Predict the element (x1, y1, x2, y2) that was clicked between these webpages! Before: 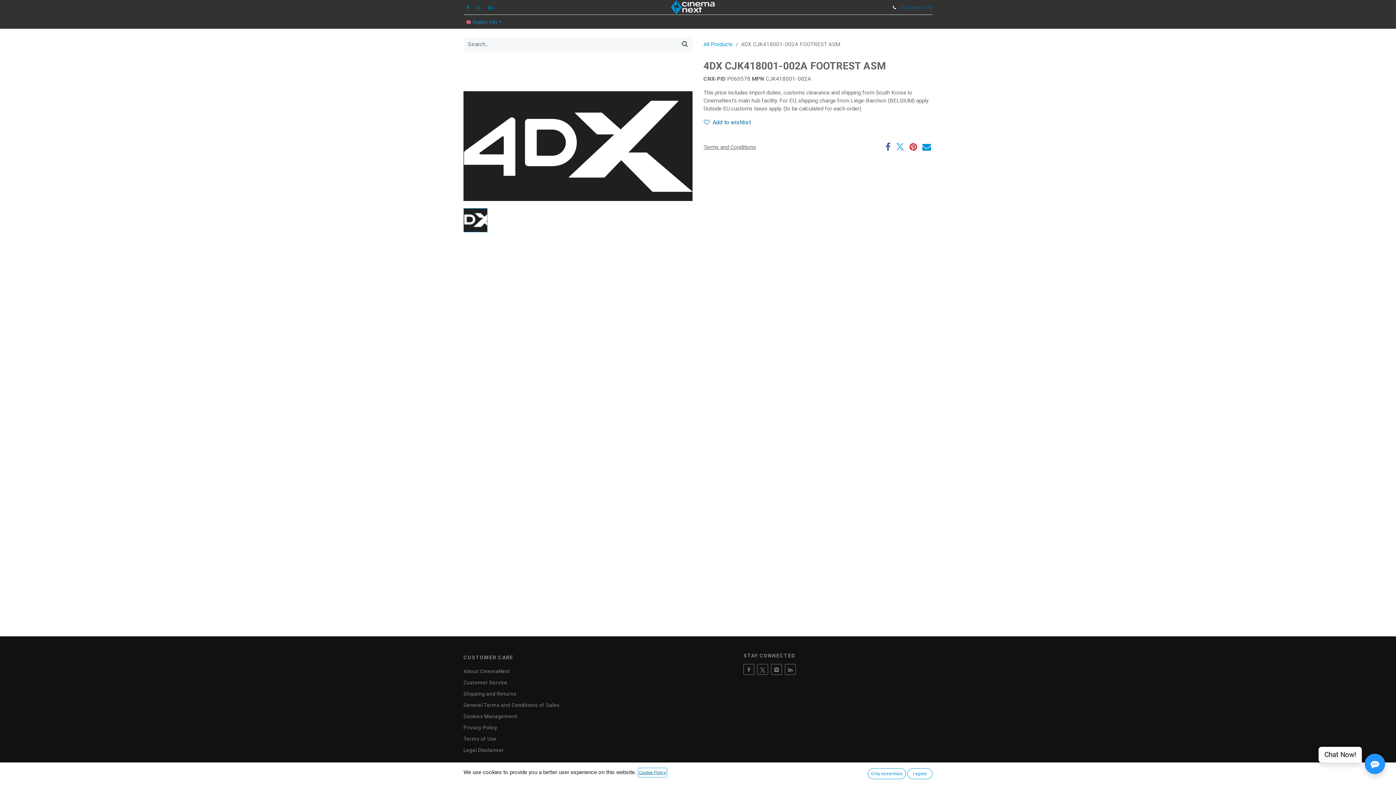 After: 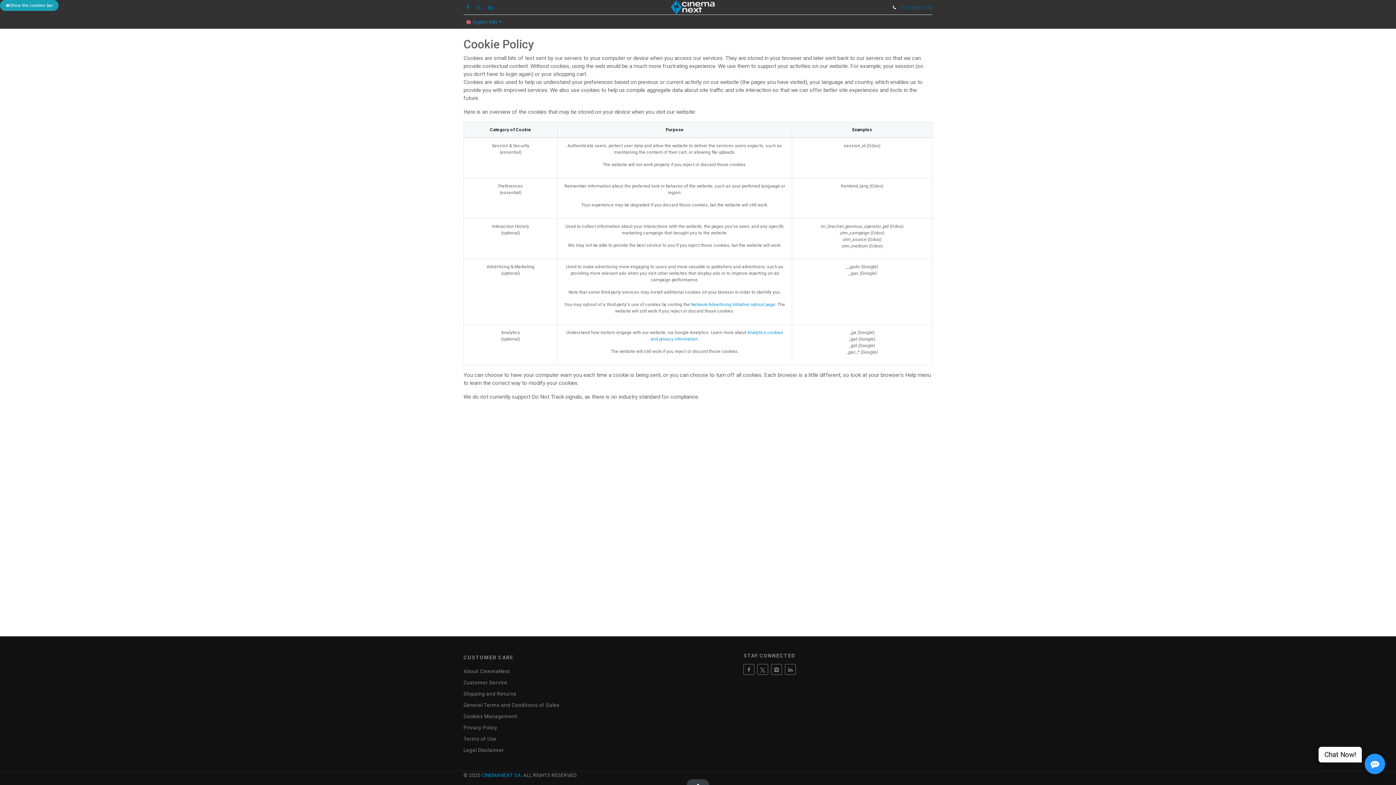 Action: label: Cookie Policy bbox: (638, 769, 666, 777)